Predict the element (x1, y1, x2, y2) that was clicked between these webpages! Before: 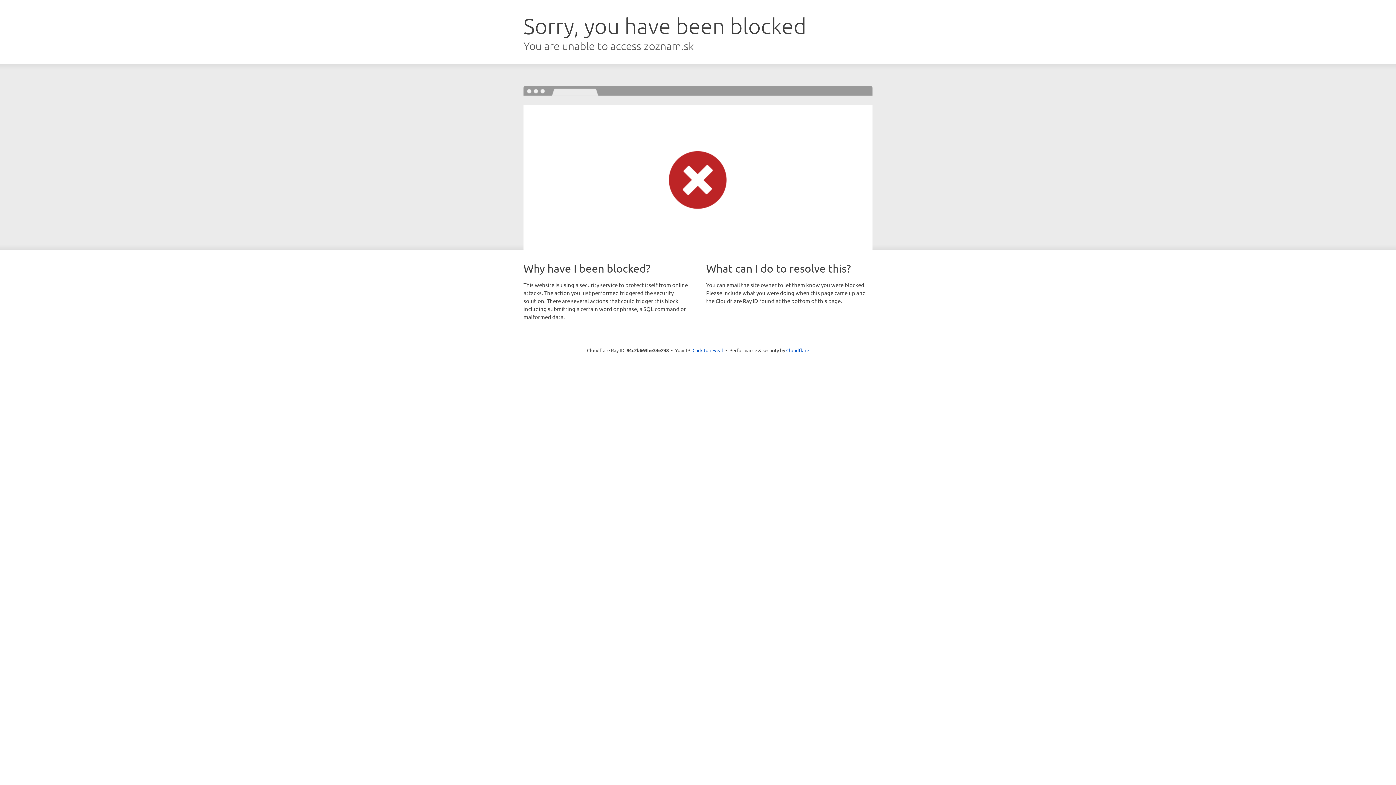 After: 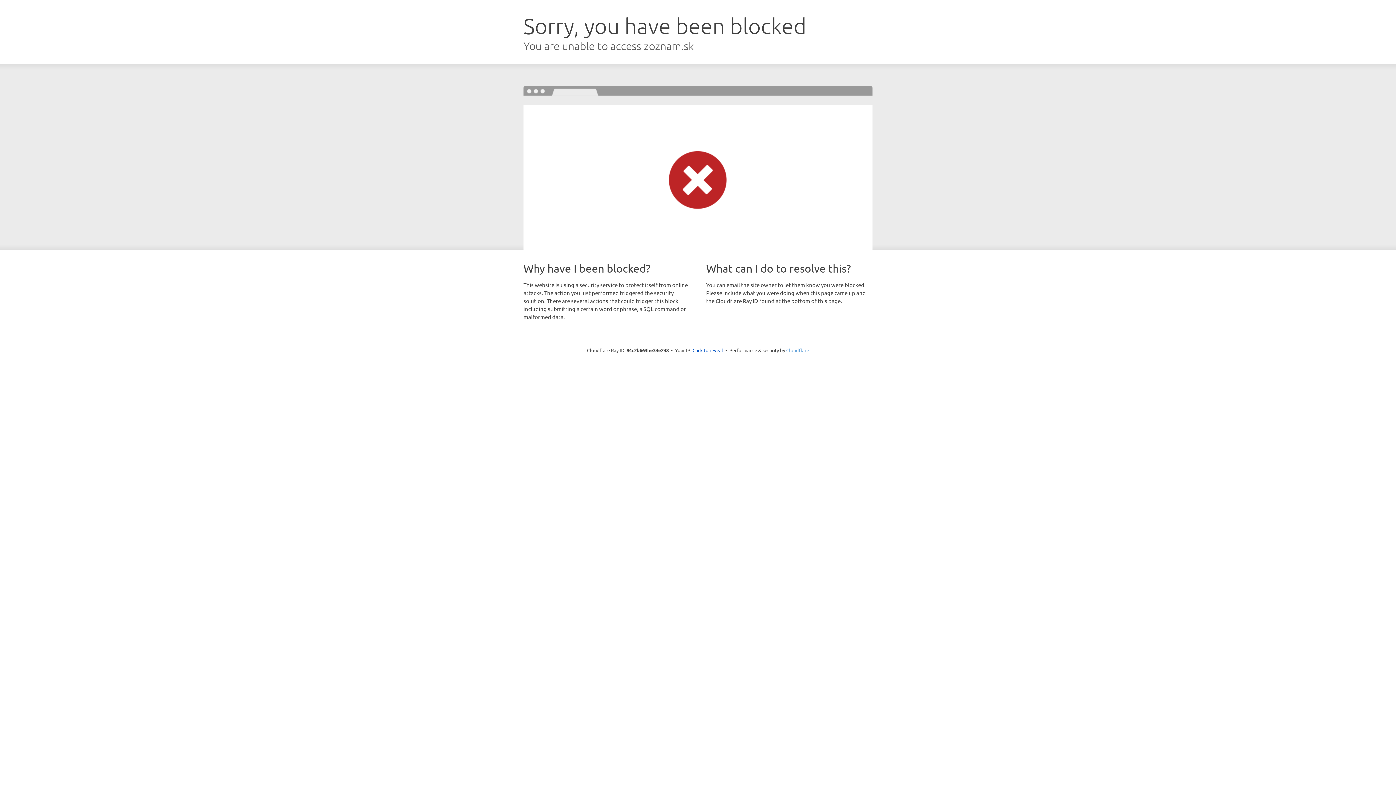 Action: bbox: (786, 347, 809, 353) label: Cloudflare